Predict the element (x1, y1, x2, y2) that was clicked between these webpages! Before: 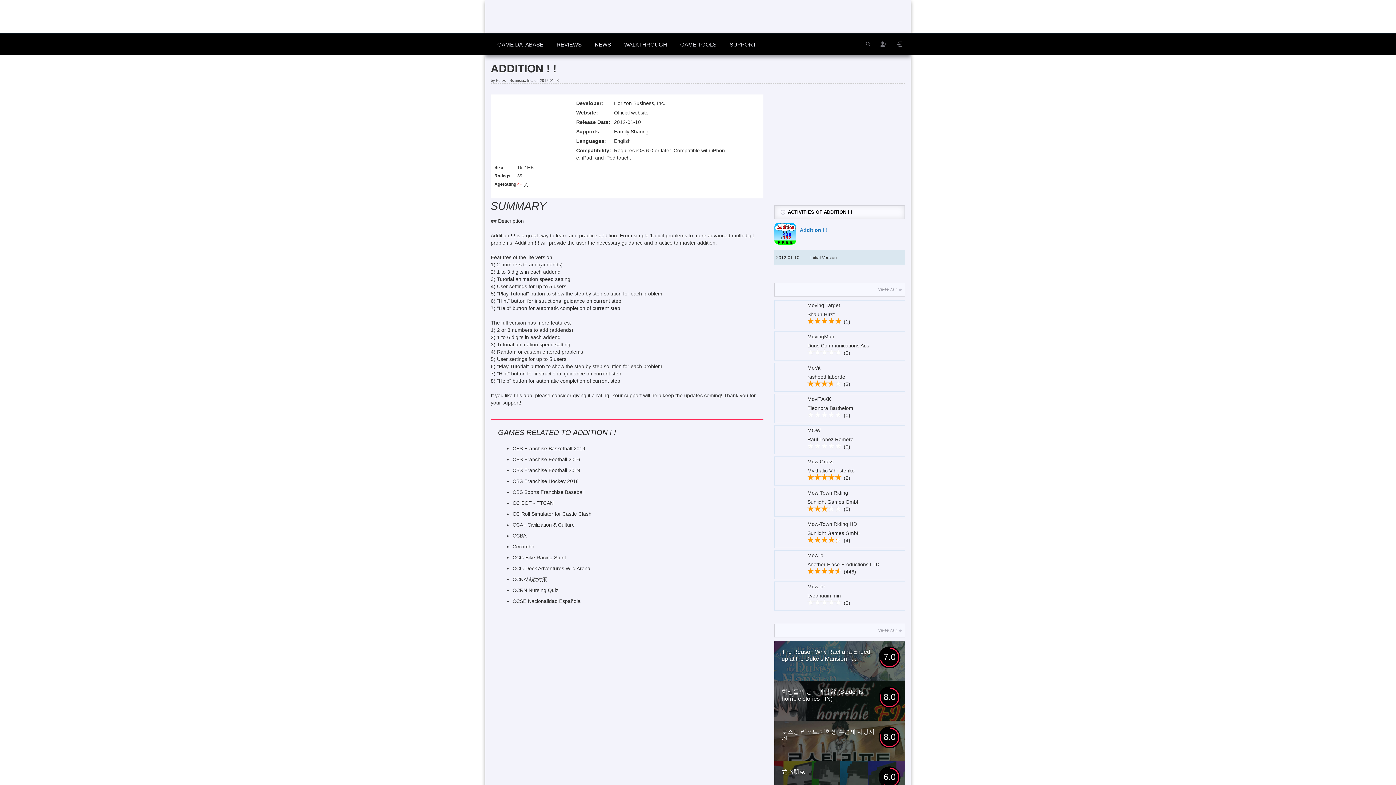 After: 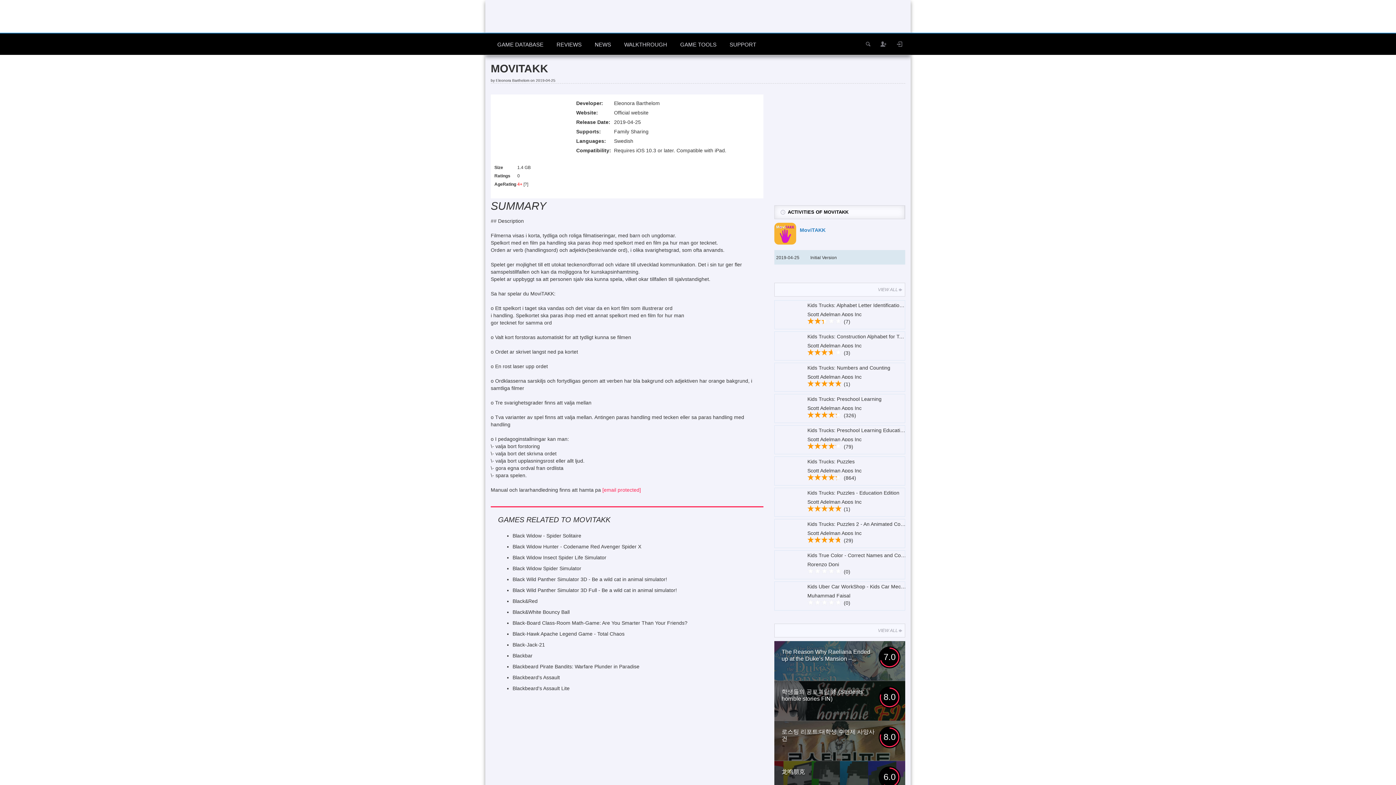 Action: label: MoviTAKK bbox: (807, 396, 831, 402)